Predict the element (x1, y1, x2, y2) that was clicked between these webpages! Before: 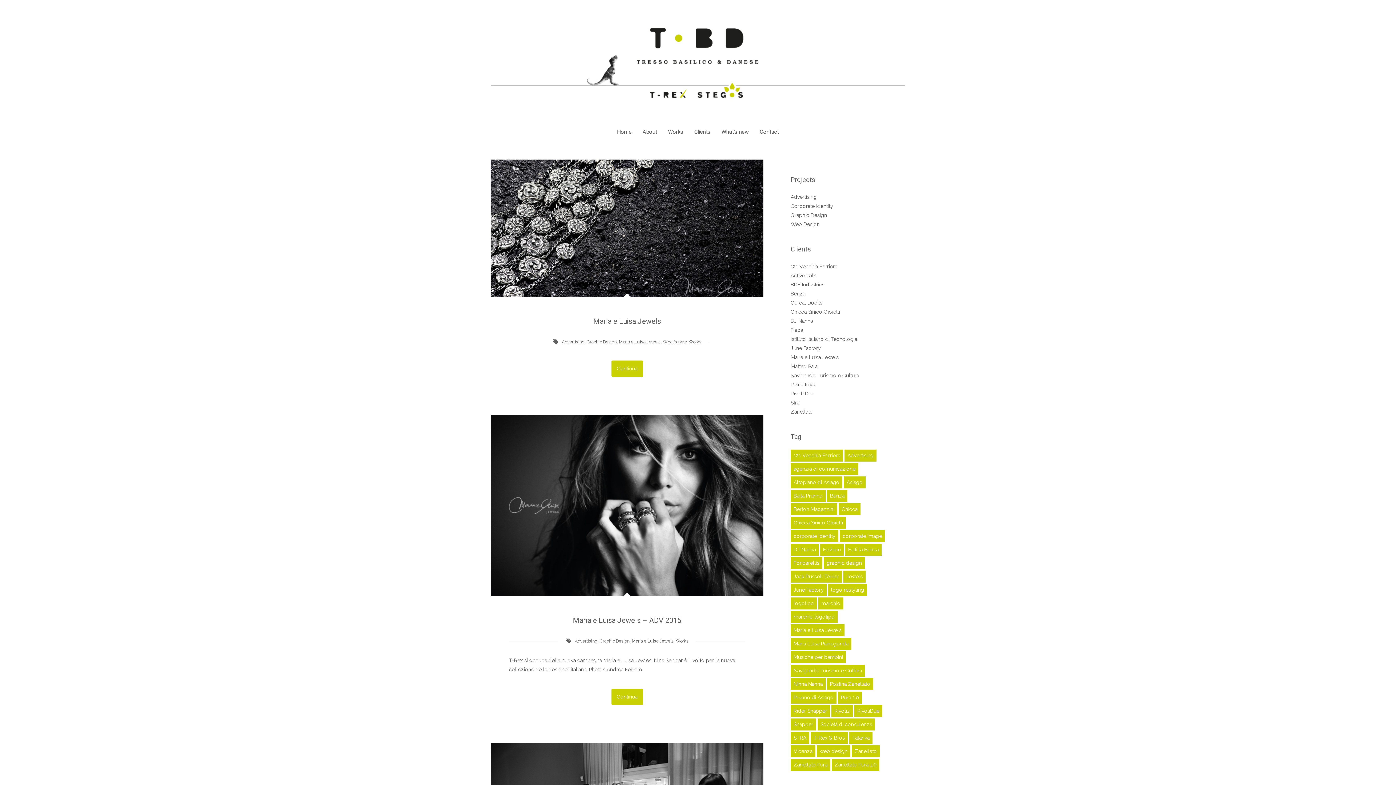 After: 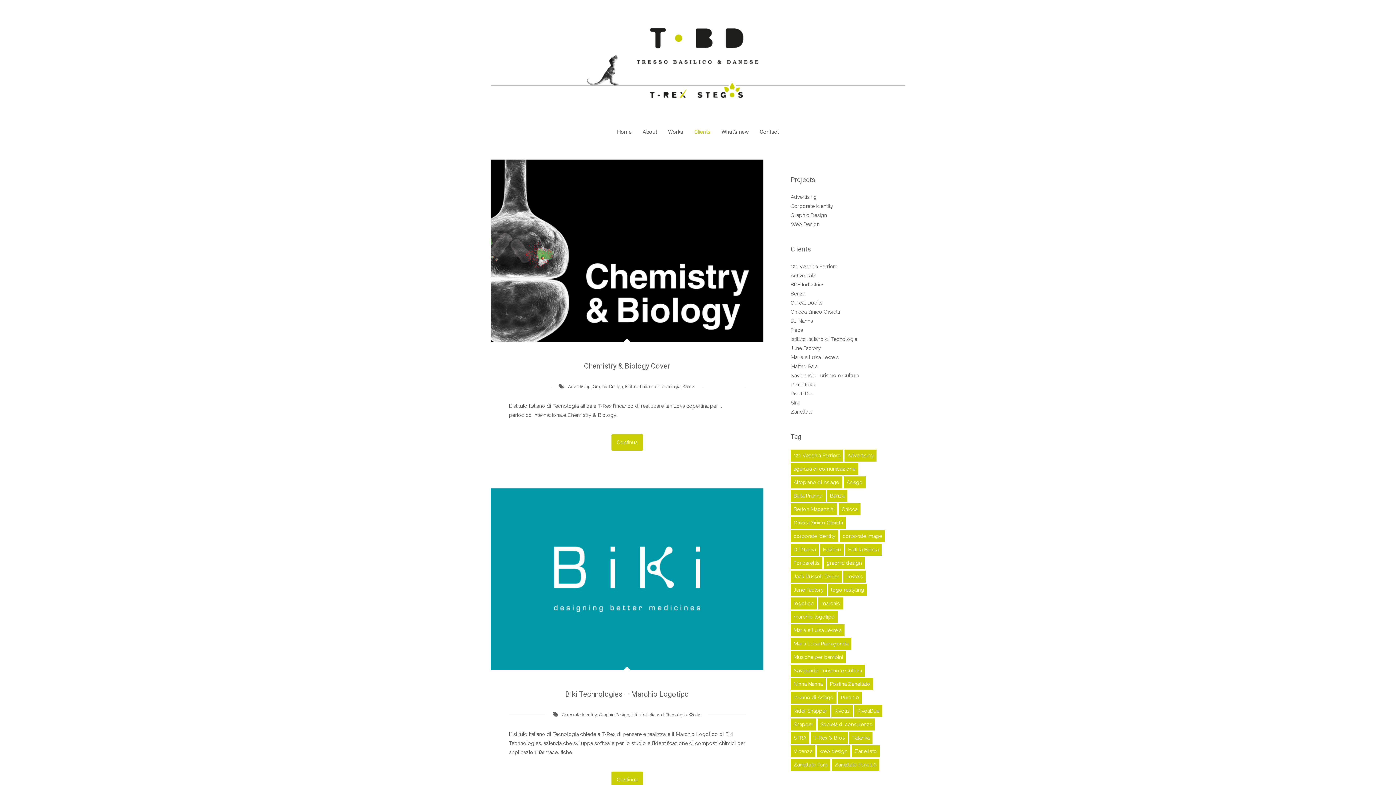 Action: bbox: (790, 336, 857, 342) label: Istituto Italiano di Tecnologia